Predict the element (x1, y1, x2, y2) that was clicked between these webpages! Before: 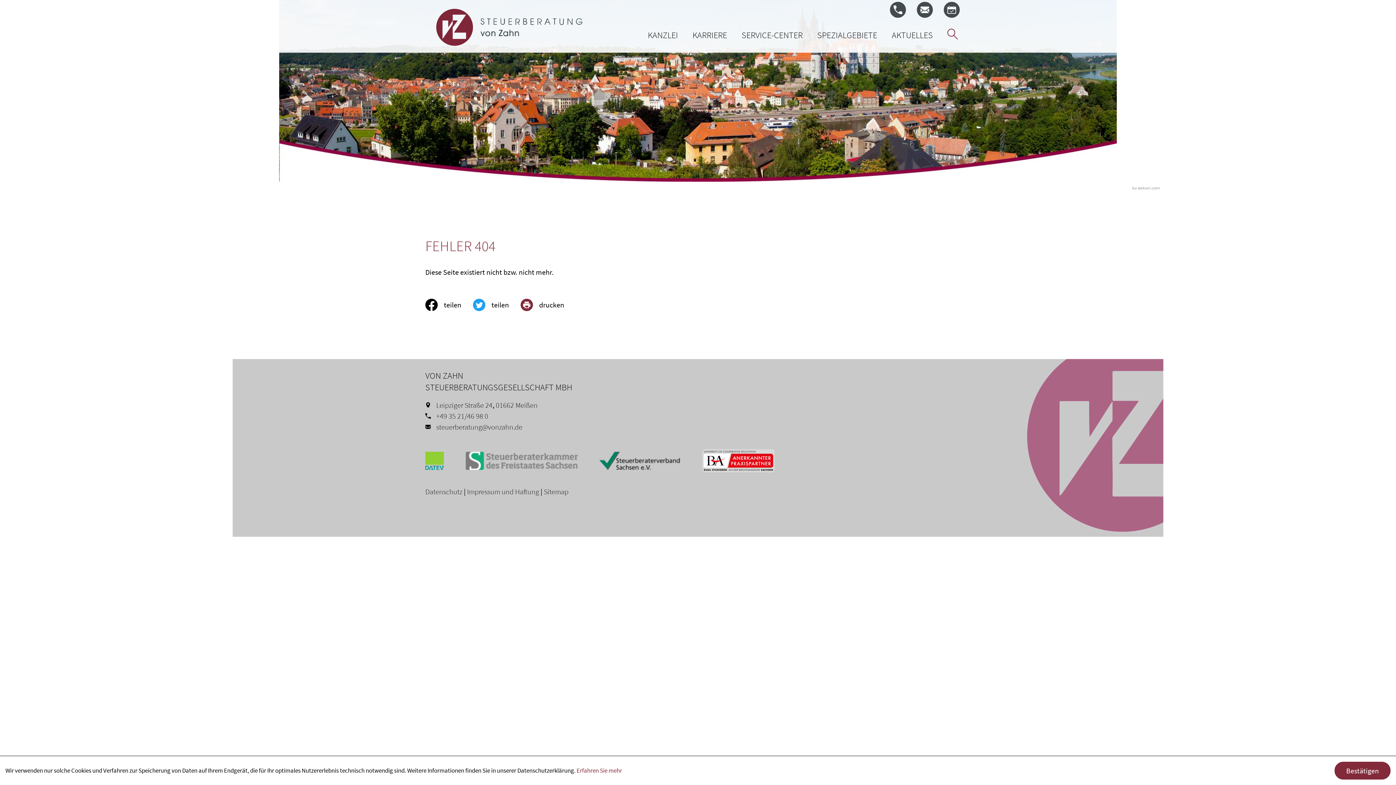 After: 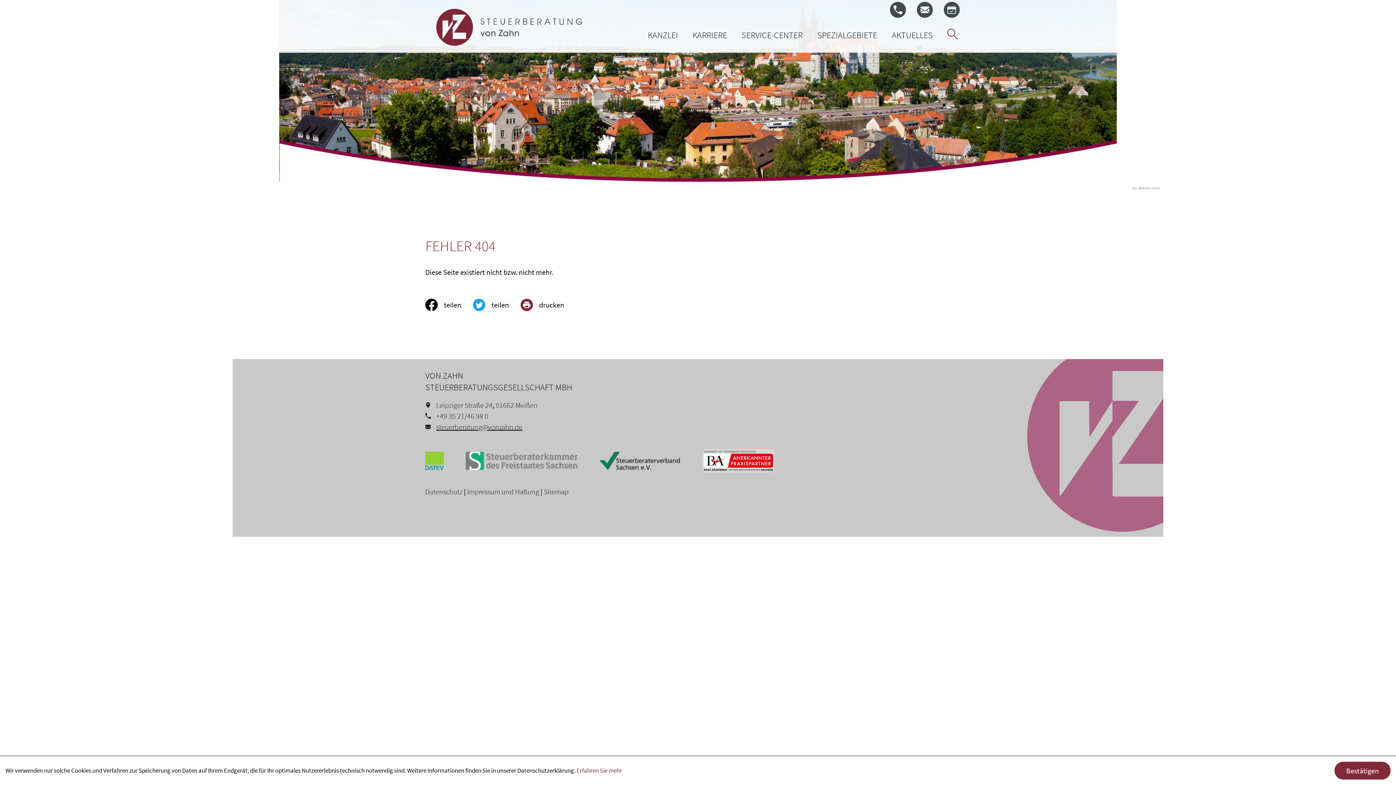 Action: label: E-Mail: steuerberatung@vonzahn.de bbox: (436, 421, 522, 432)